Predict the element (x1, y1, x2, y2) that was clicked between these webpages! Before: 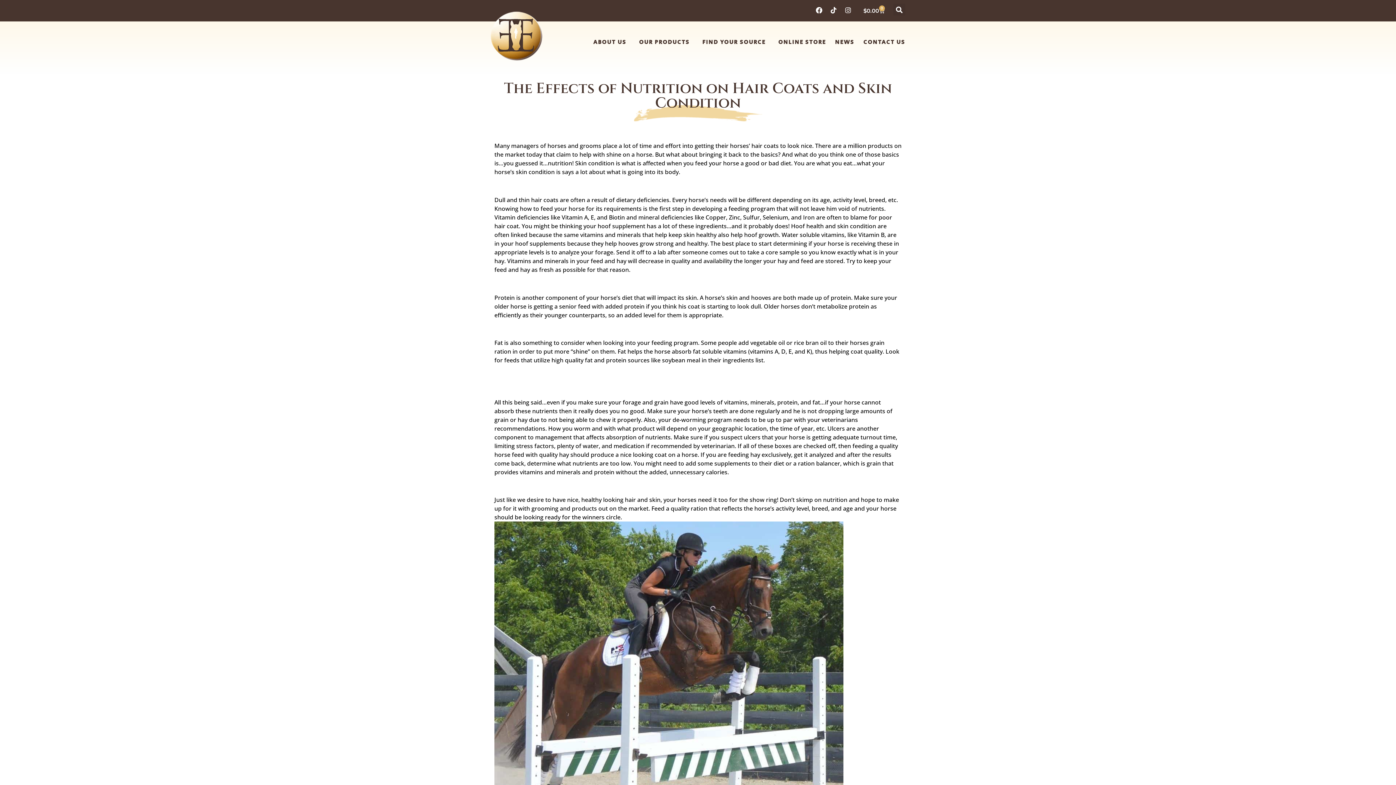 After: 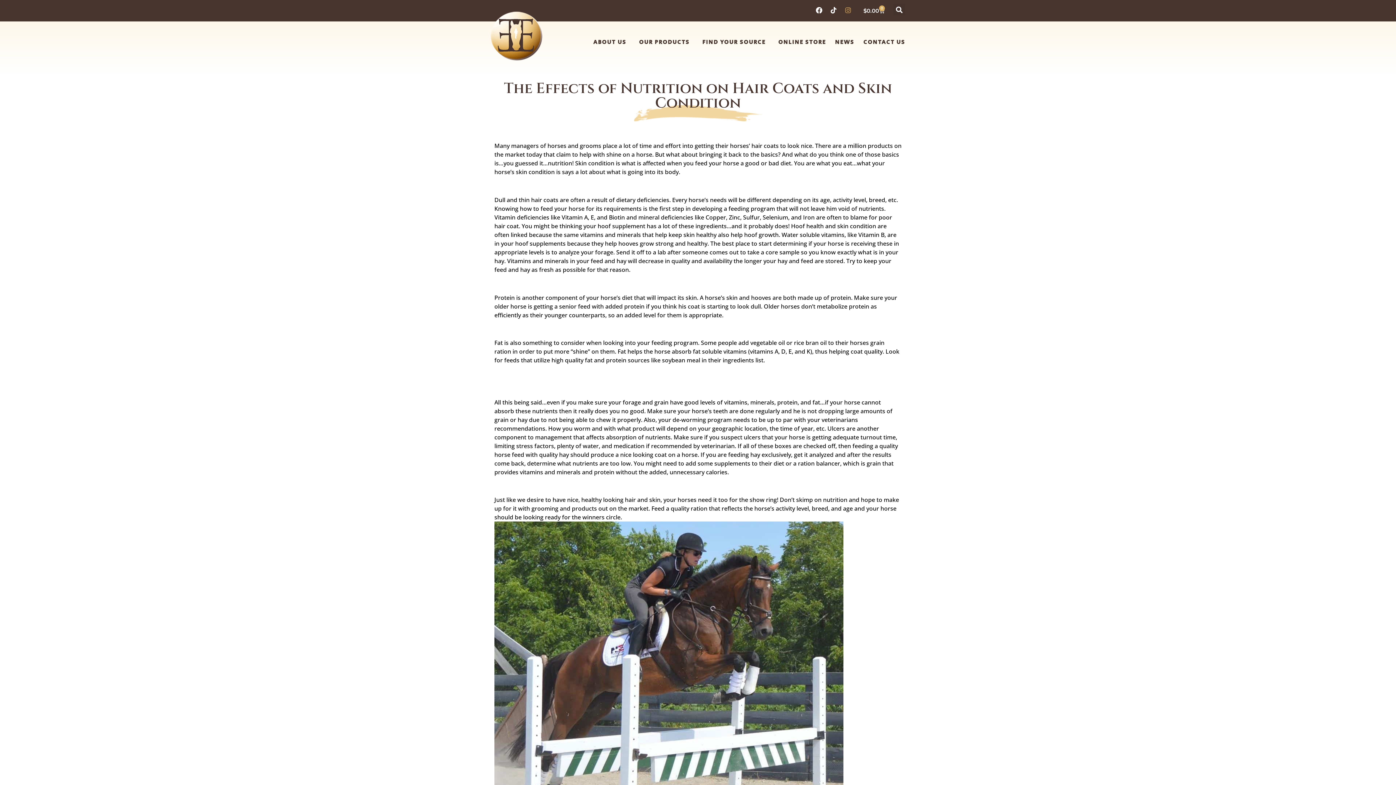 Action: bbox: (841, 3, 854, 16) label: Instagram